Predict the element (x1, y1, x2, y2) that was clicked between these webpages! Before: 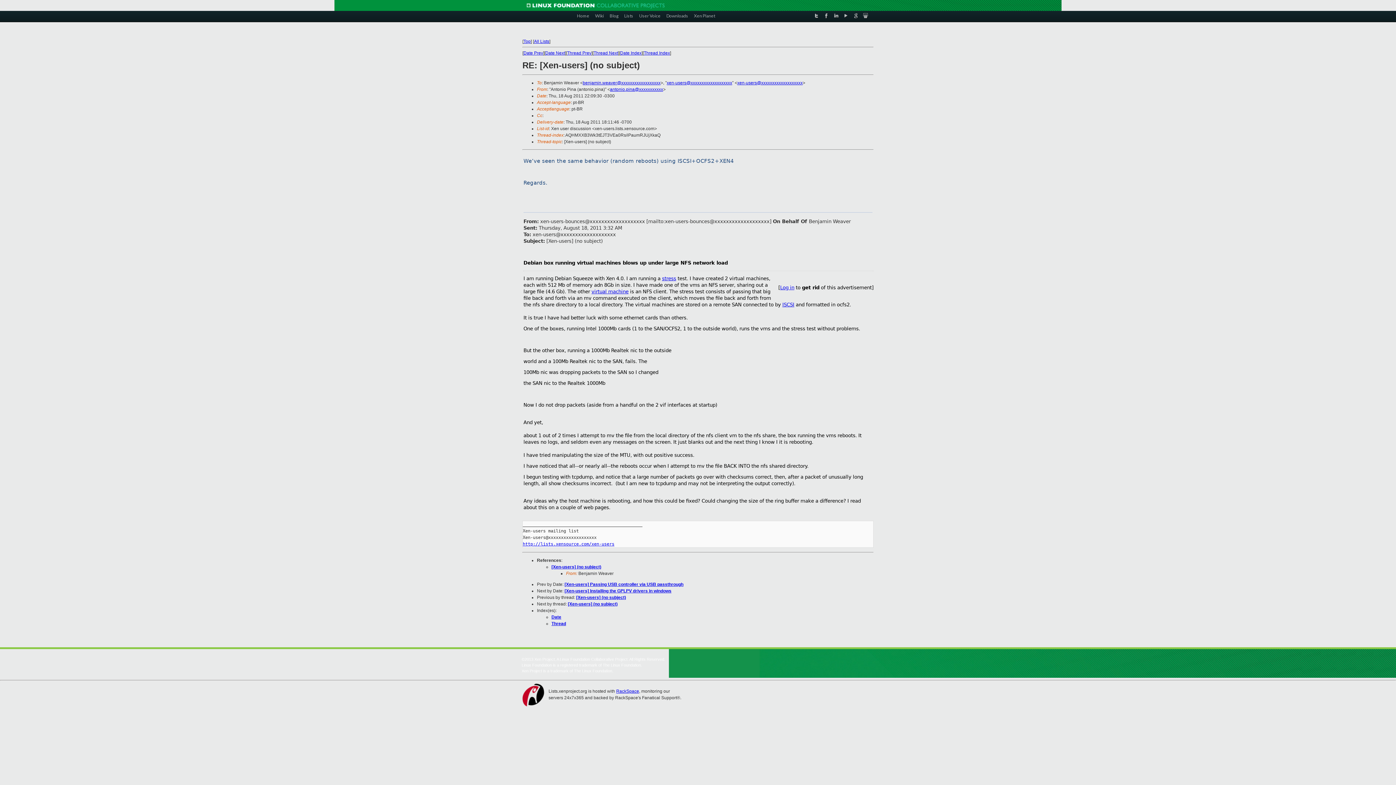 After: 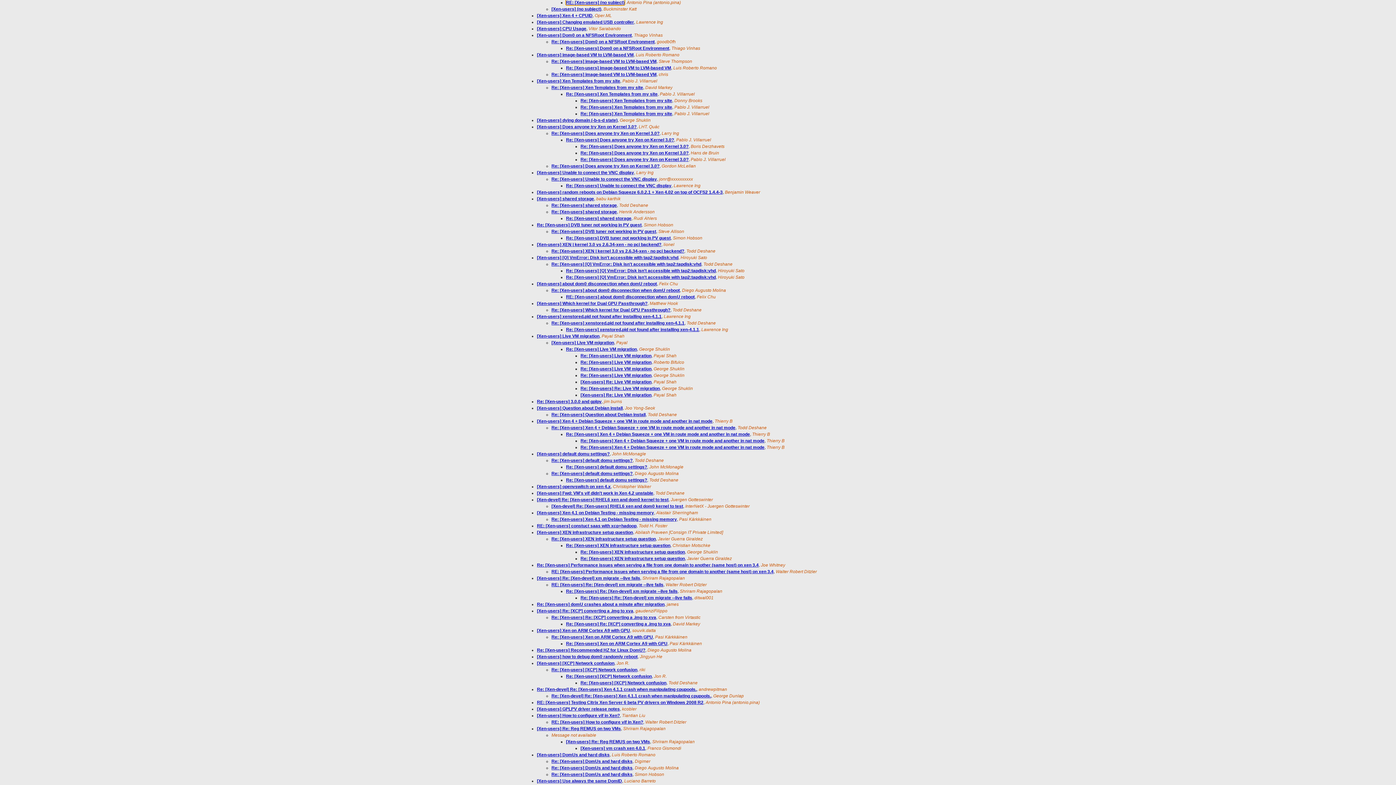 Action: label: Thread bbox: (551, 621, 566, 626)